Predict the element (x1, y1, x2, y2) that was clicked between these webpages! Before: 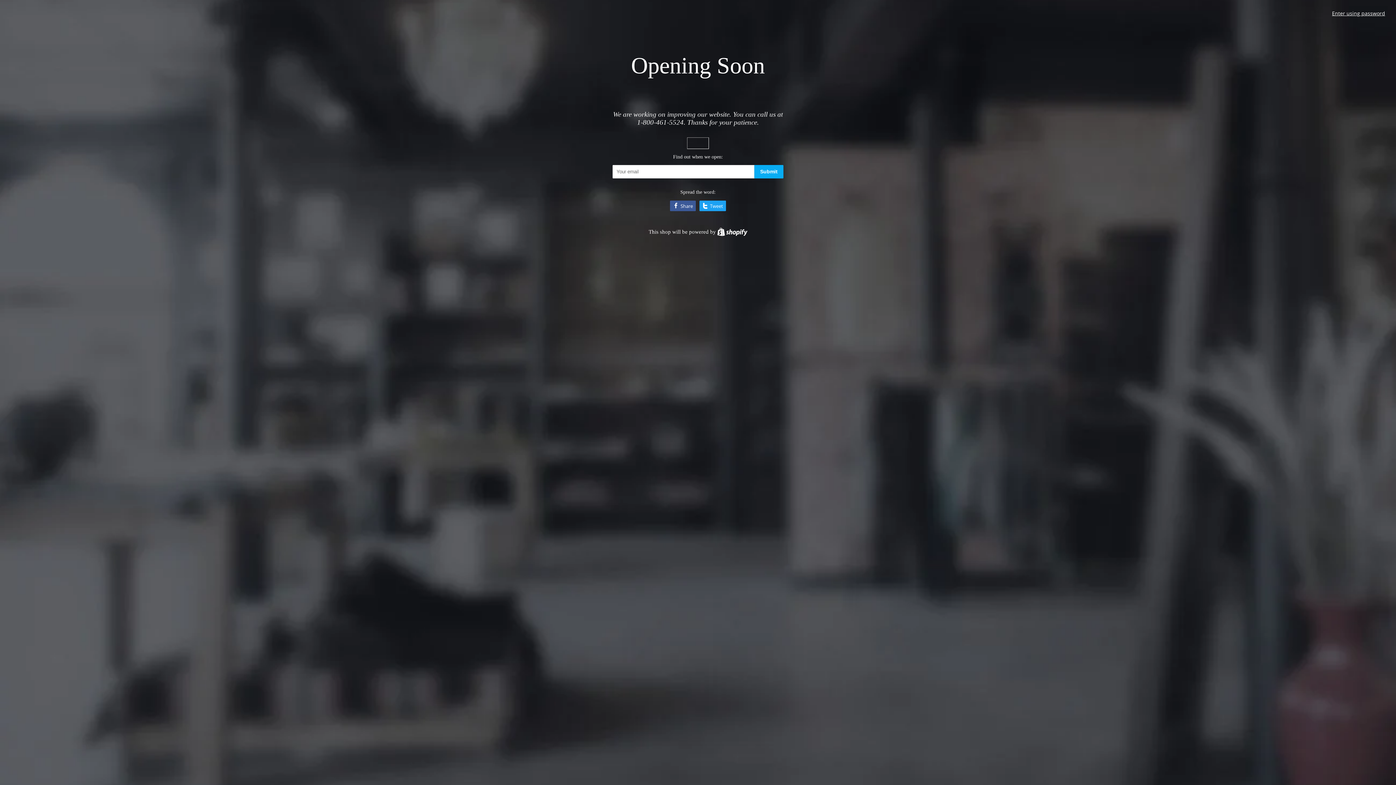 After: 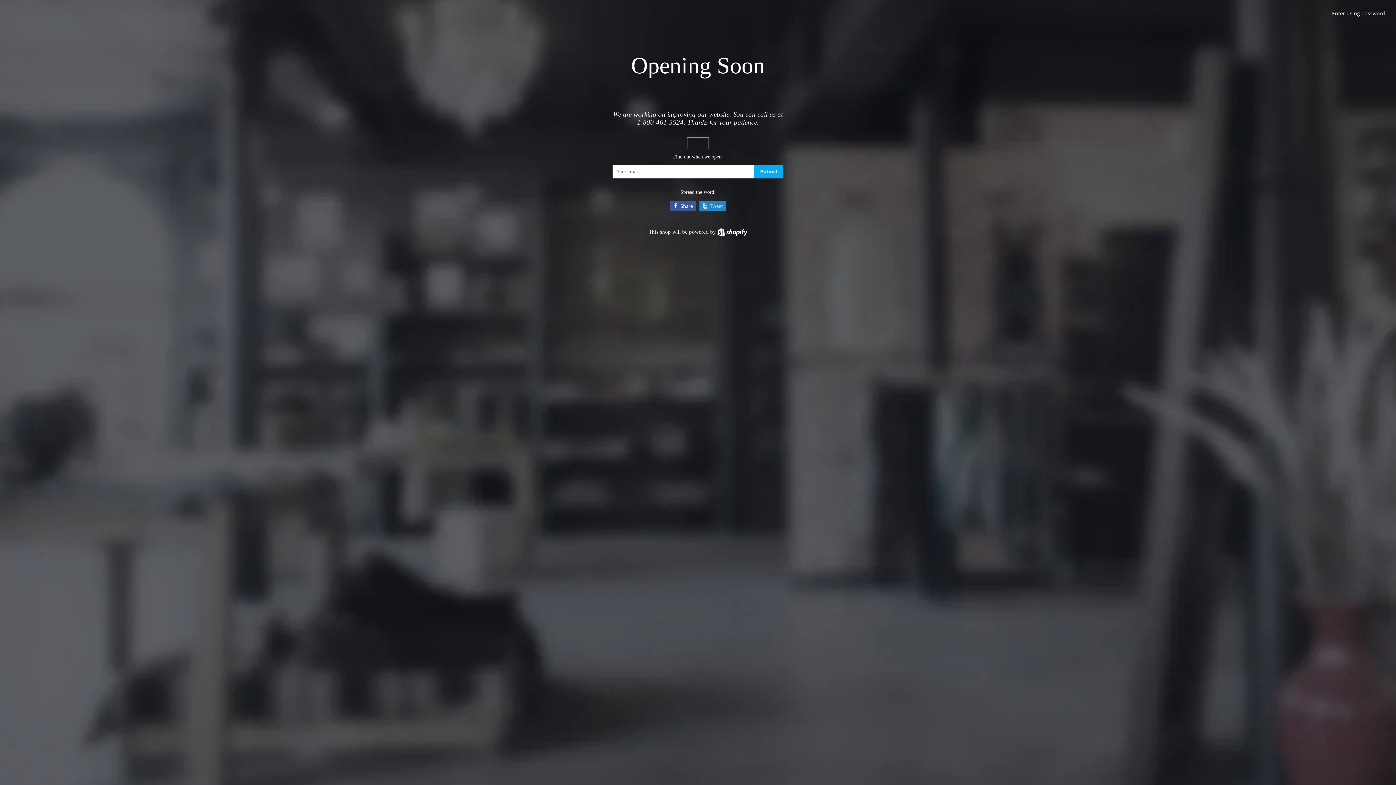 Action: label: Tweet bbox: (699, 200, 726, 211)